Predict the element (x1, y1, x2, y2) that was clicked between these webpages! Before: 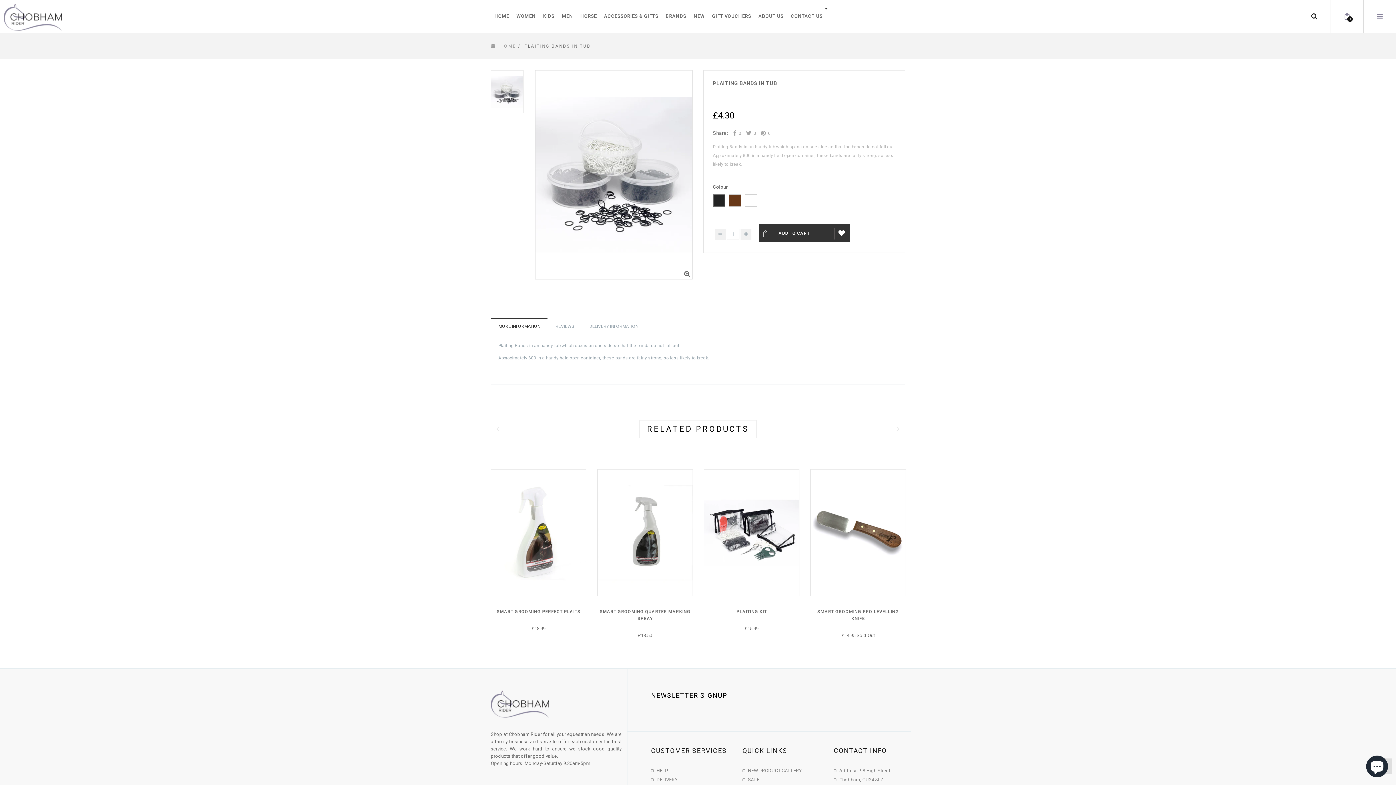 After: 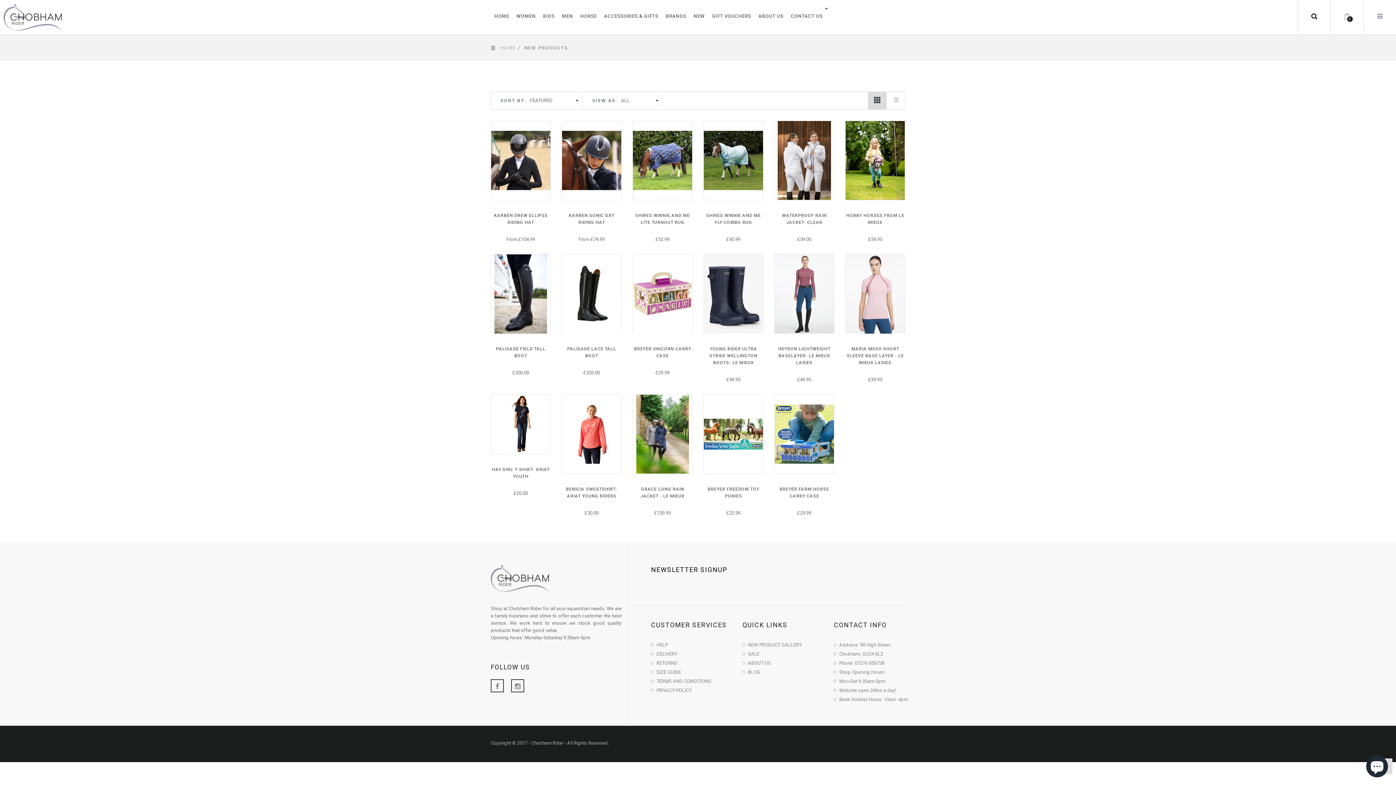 Action: label: NEW PRODUCT GALLERY bbox: (742, 768, 801, 773)